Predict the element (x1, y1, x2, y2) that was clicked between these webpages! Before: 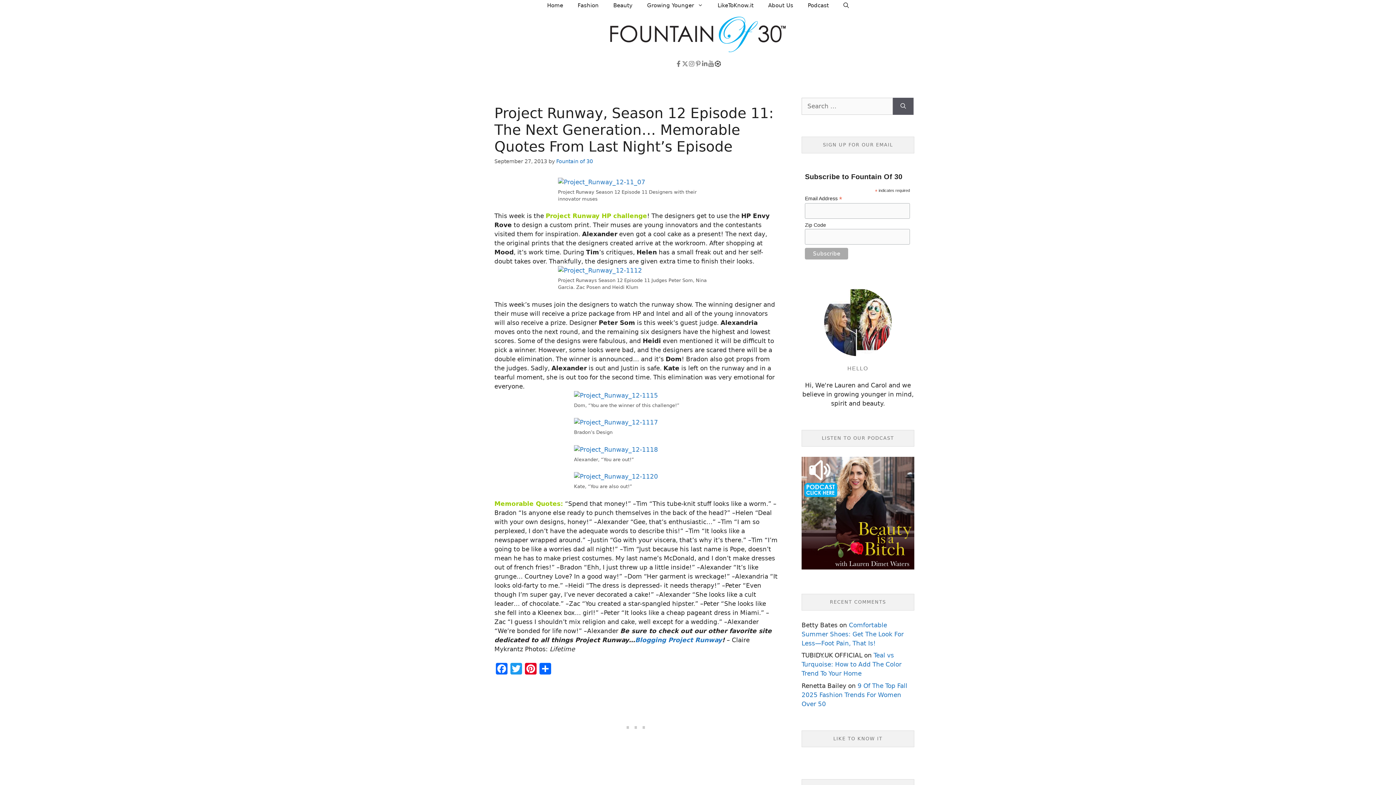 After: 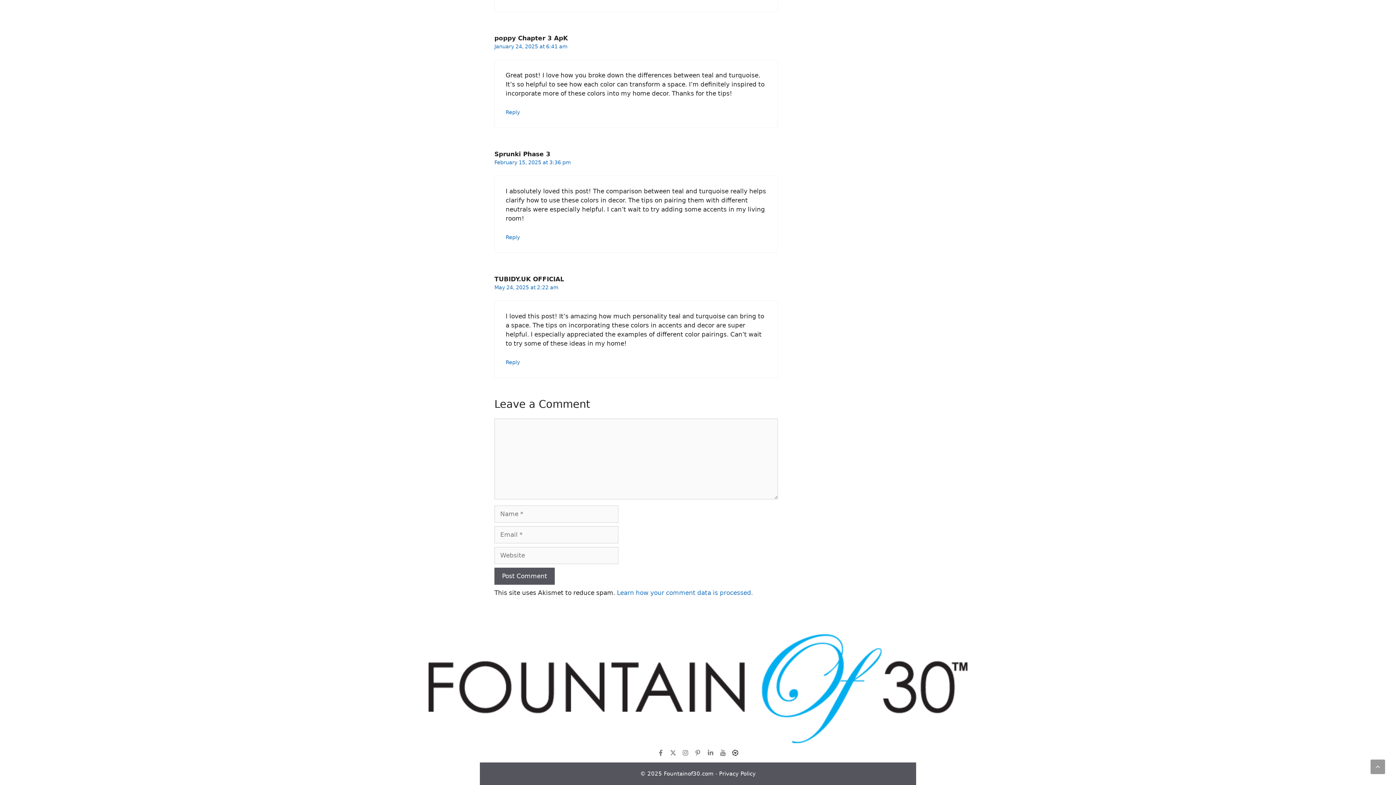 Action: label: Teal vs Turquoise: How to Add The Color Trend To Your Home bbox: (801, 652, 901, 677)